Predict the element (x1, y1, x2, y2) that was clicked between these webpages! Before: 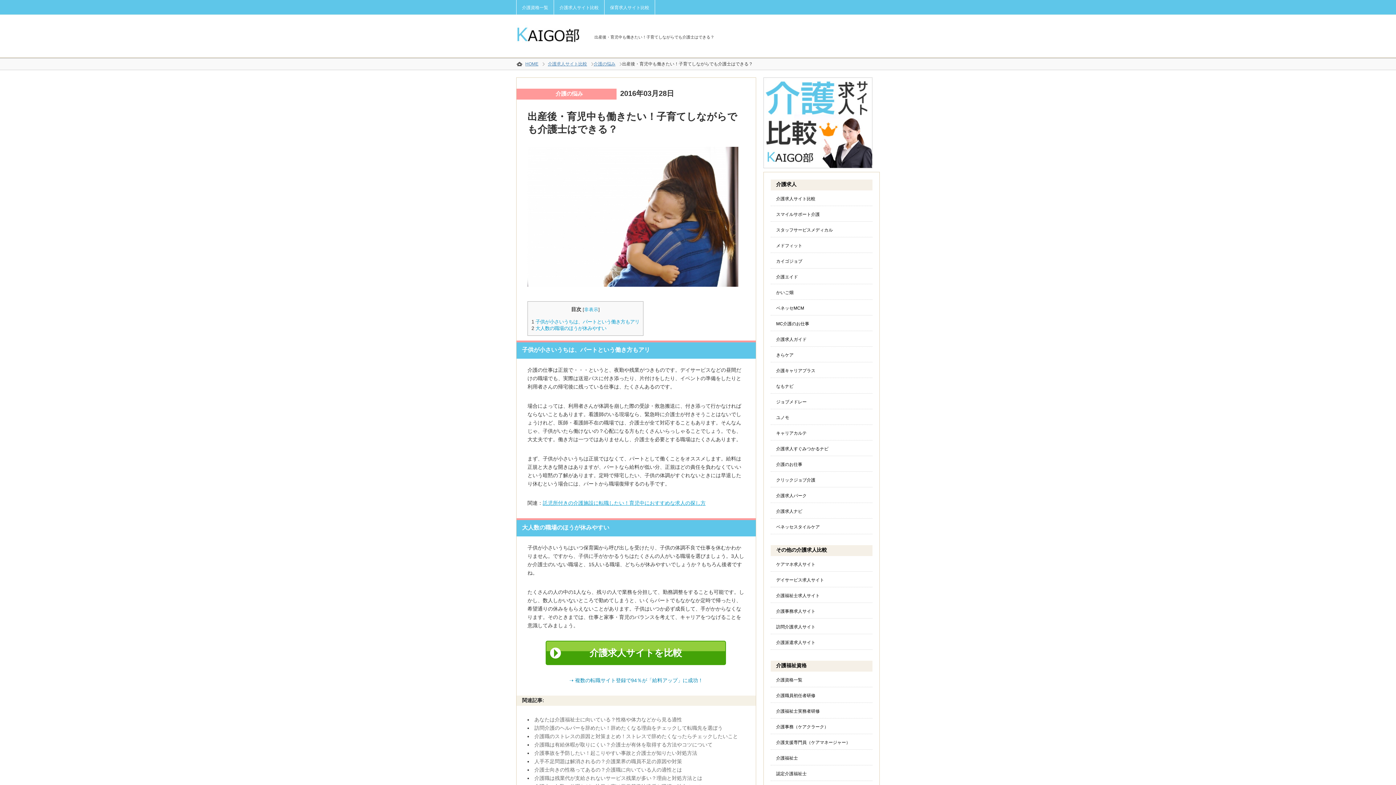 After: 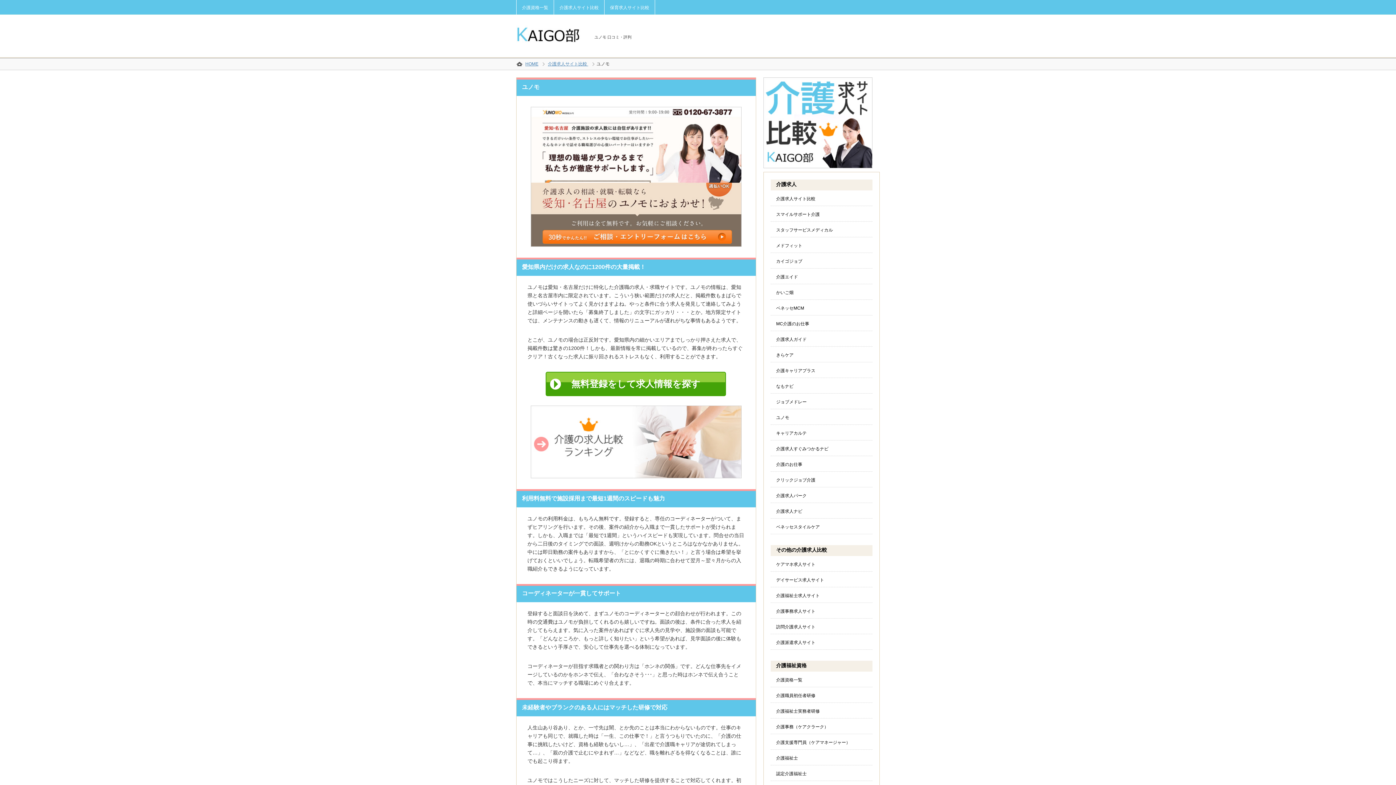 Action: label: ユノモ bbox: (770, 409, 872, 425)